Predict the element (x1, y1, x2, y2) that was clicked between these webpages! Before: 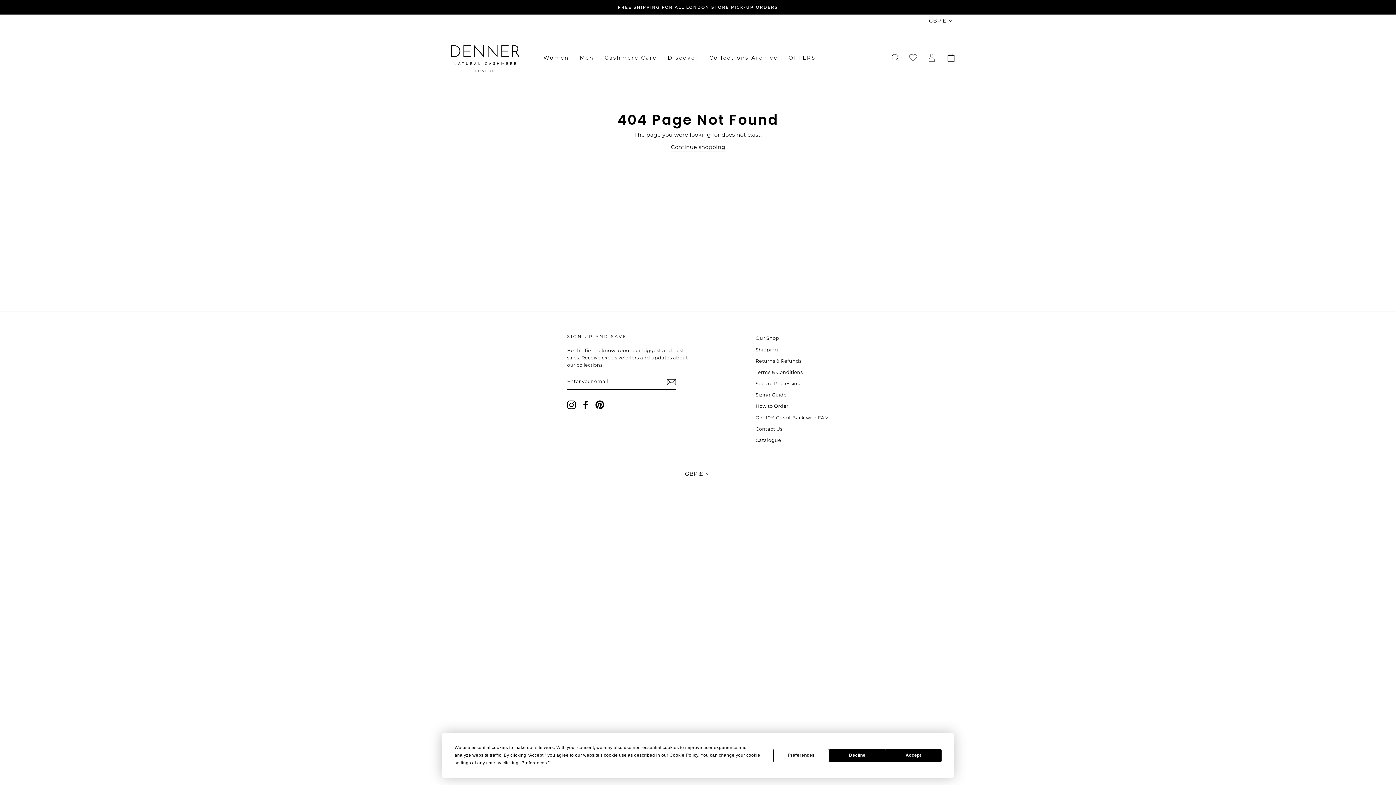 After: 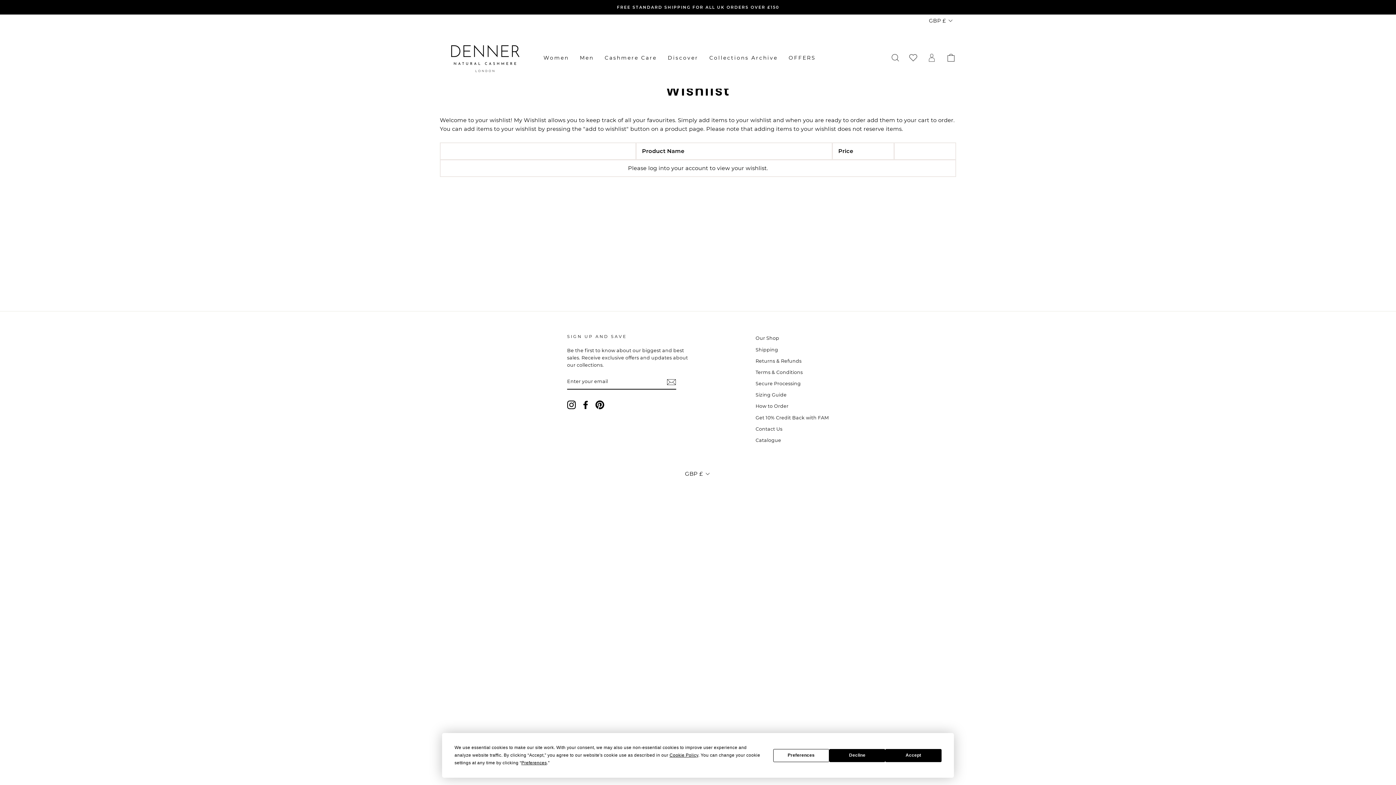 Action: bbox: (905, 50, 921, 64)